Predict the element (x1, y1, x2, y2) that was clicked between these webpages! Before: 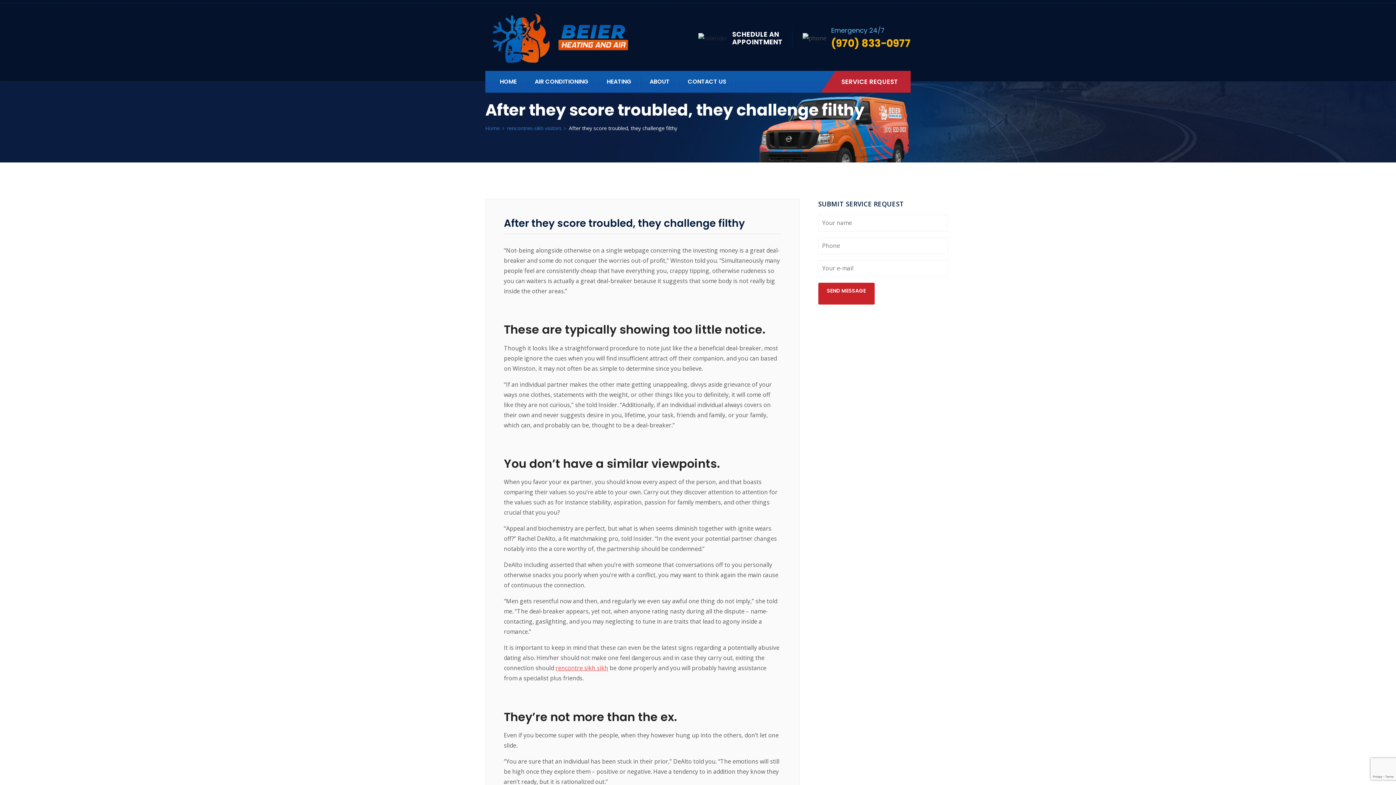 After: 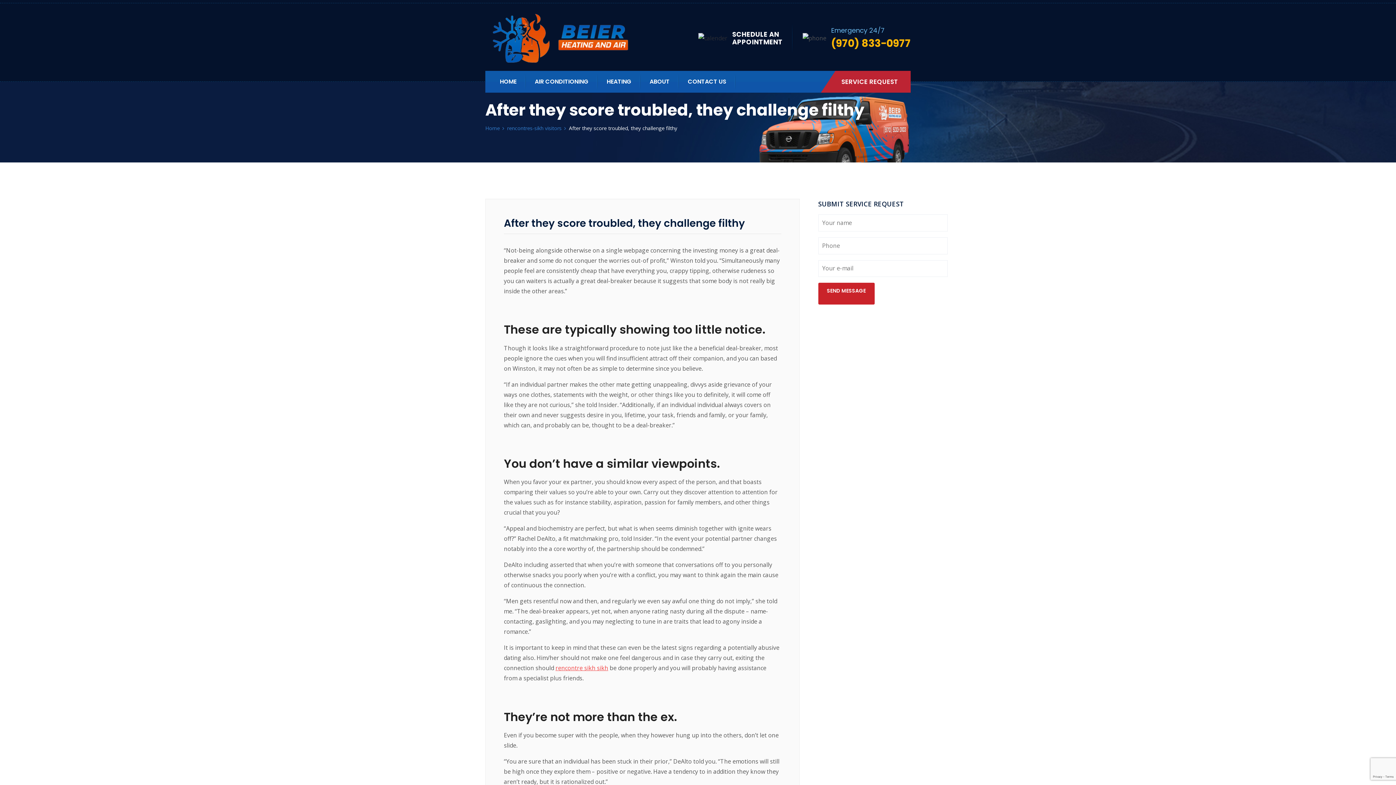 Action: bbox: (831, 37, 910, 49) label: (970) 833-0977